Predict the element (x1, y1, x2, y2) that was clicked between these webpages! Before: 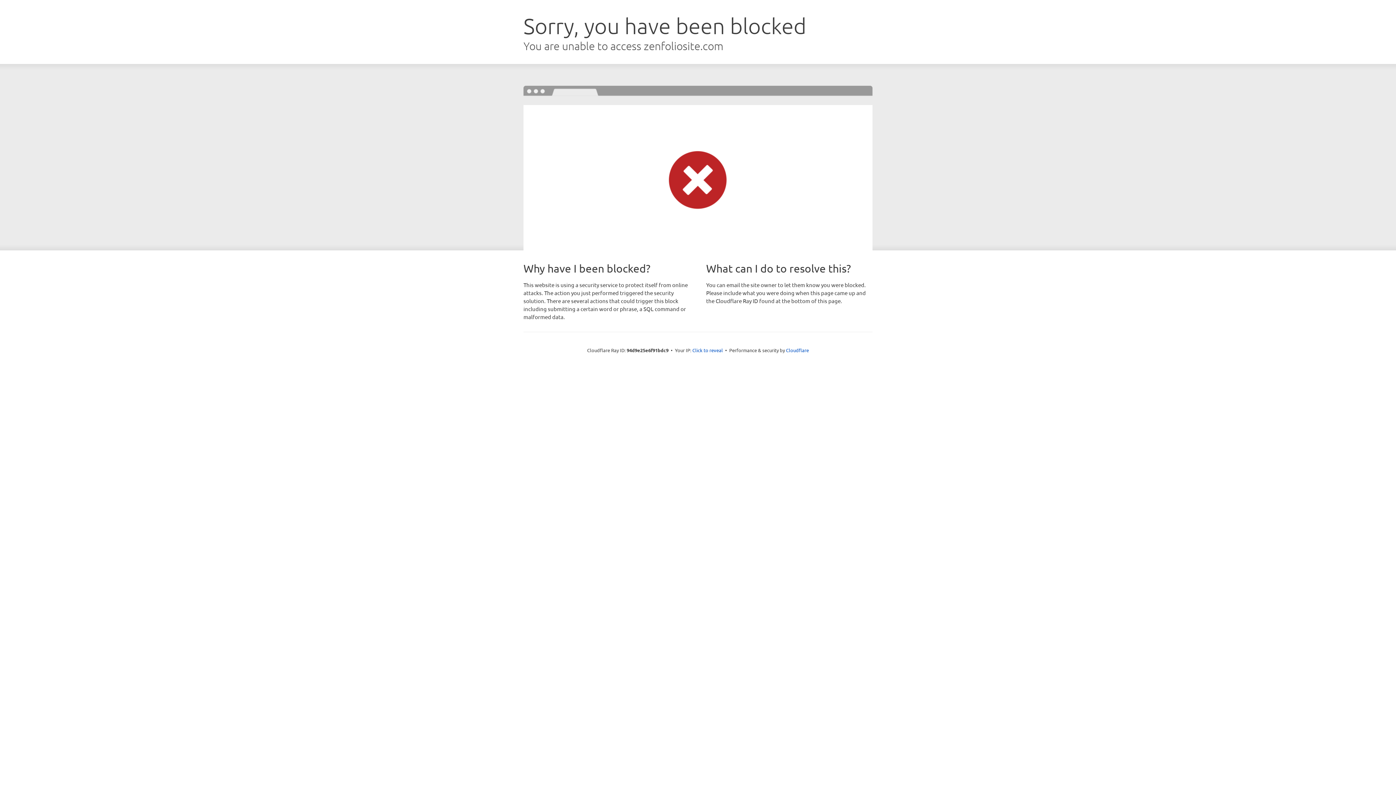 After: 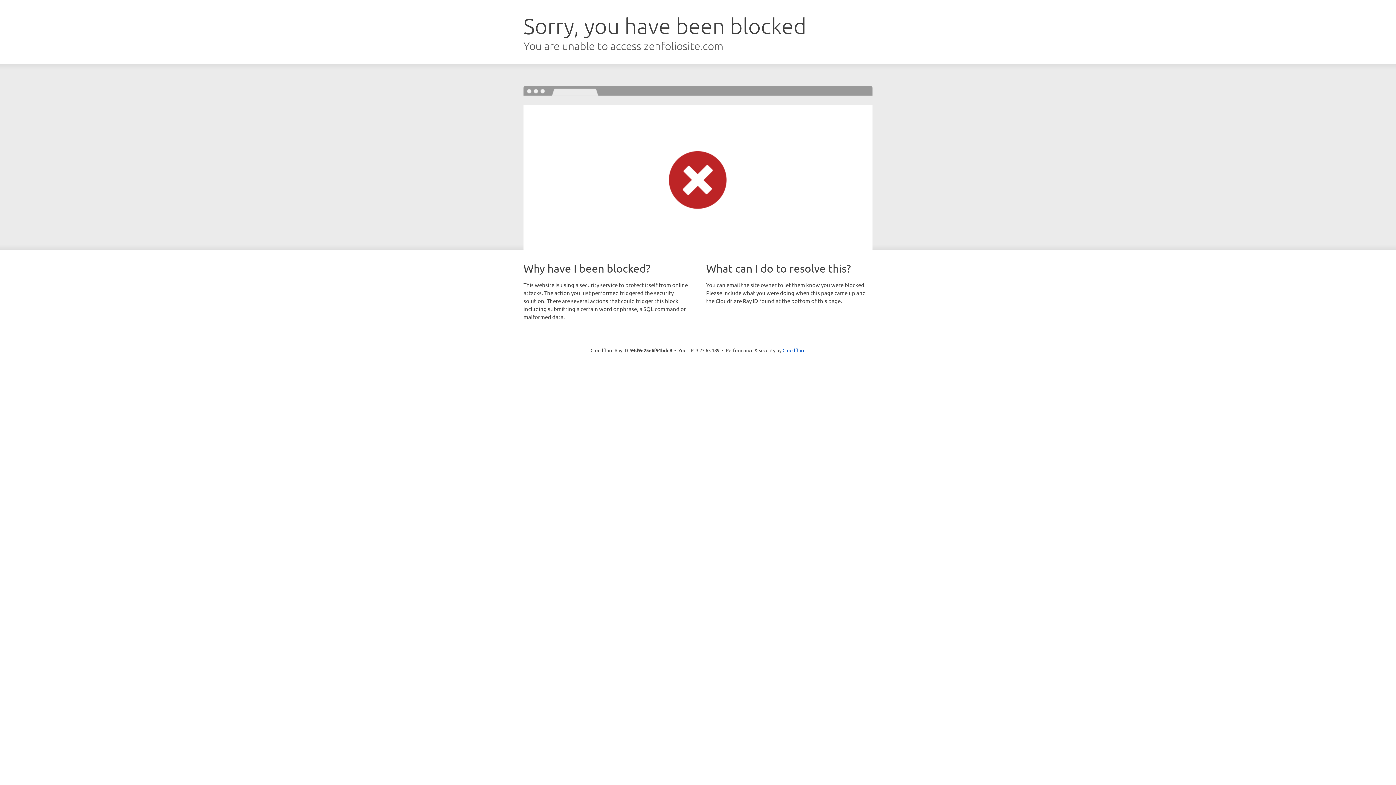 Action: bbox: (692, 346, 723, 353) label: Click to reveal